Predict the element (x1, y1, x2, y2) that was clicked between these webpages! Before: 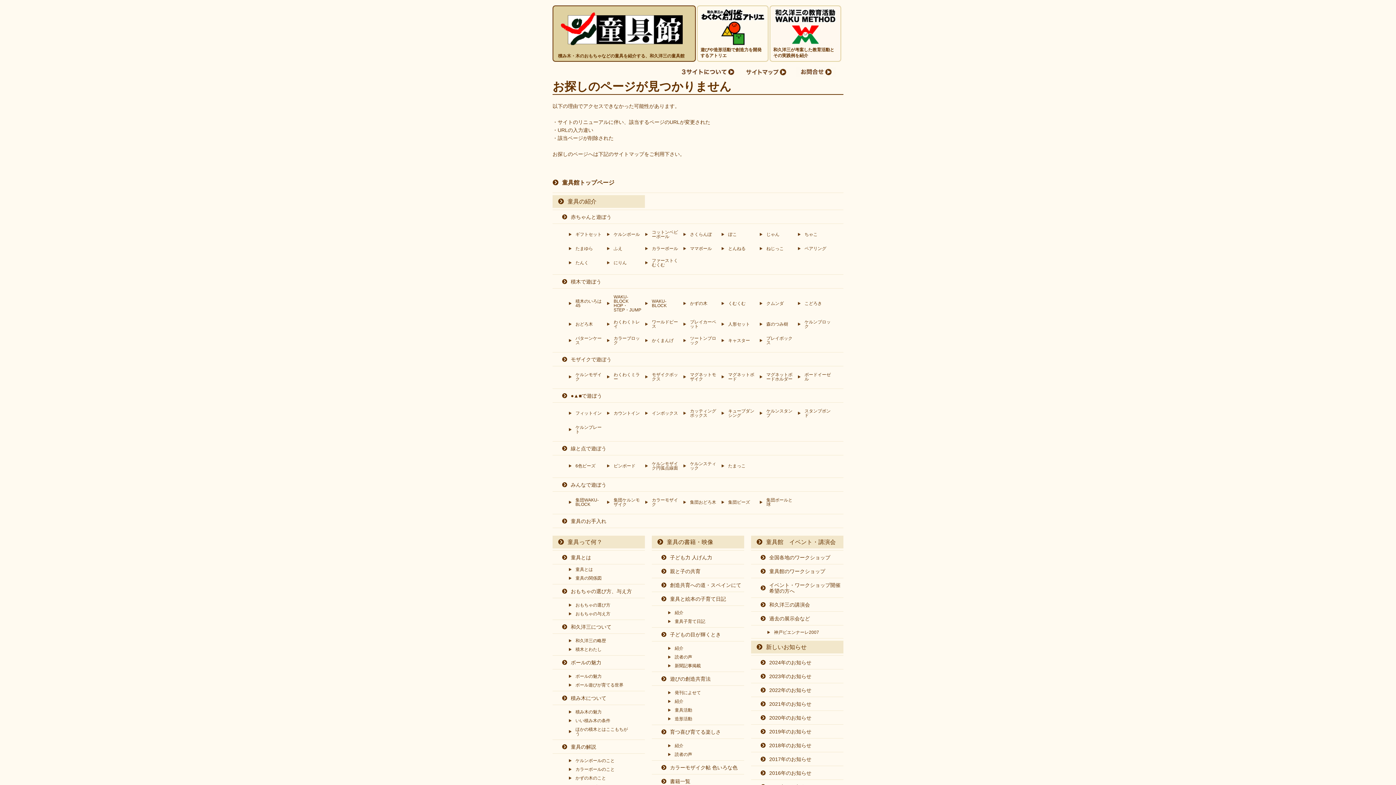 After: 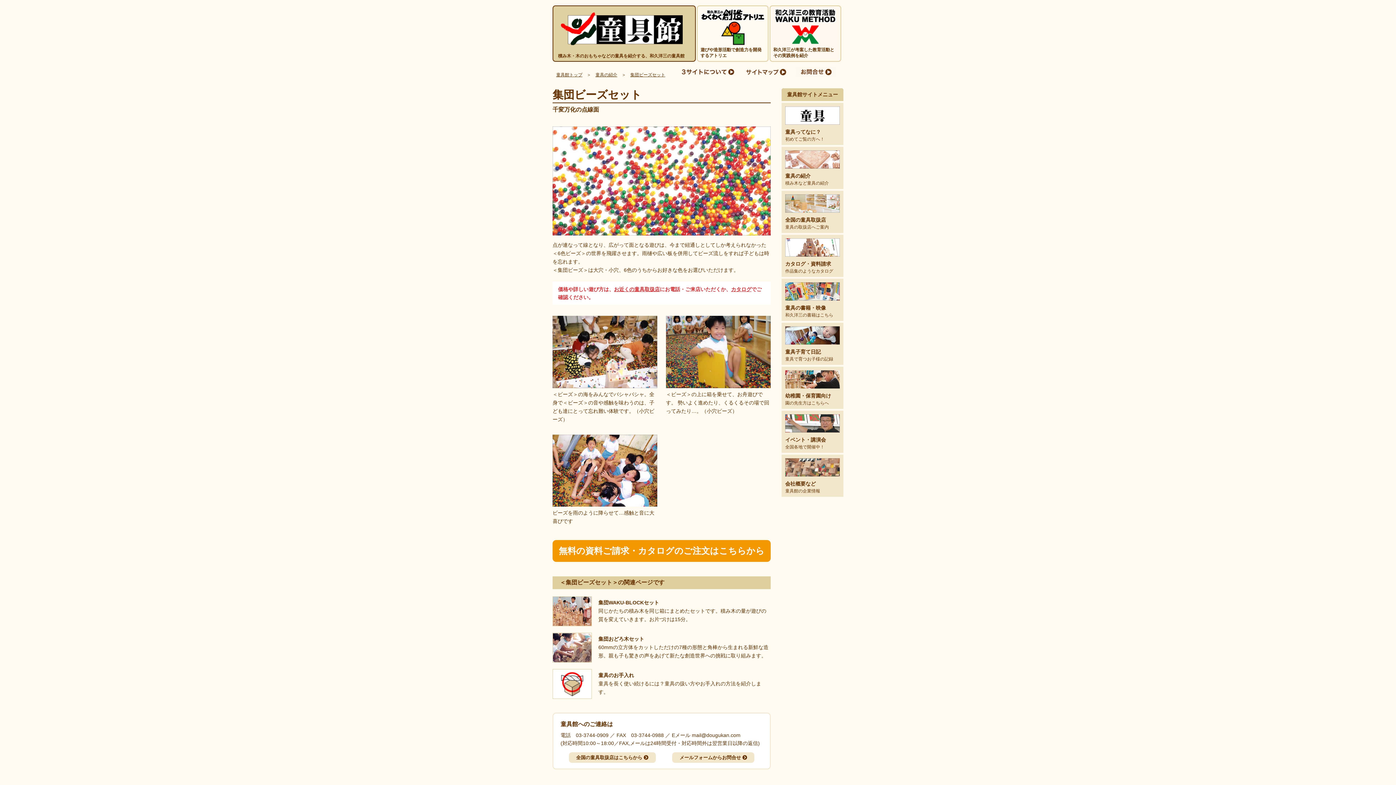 Action: label: 集団ビーズ bbox: (721, 499, 756, 504)